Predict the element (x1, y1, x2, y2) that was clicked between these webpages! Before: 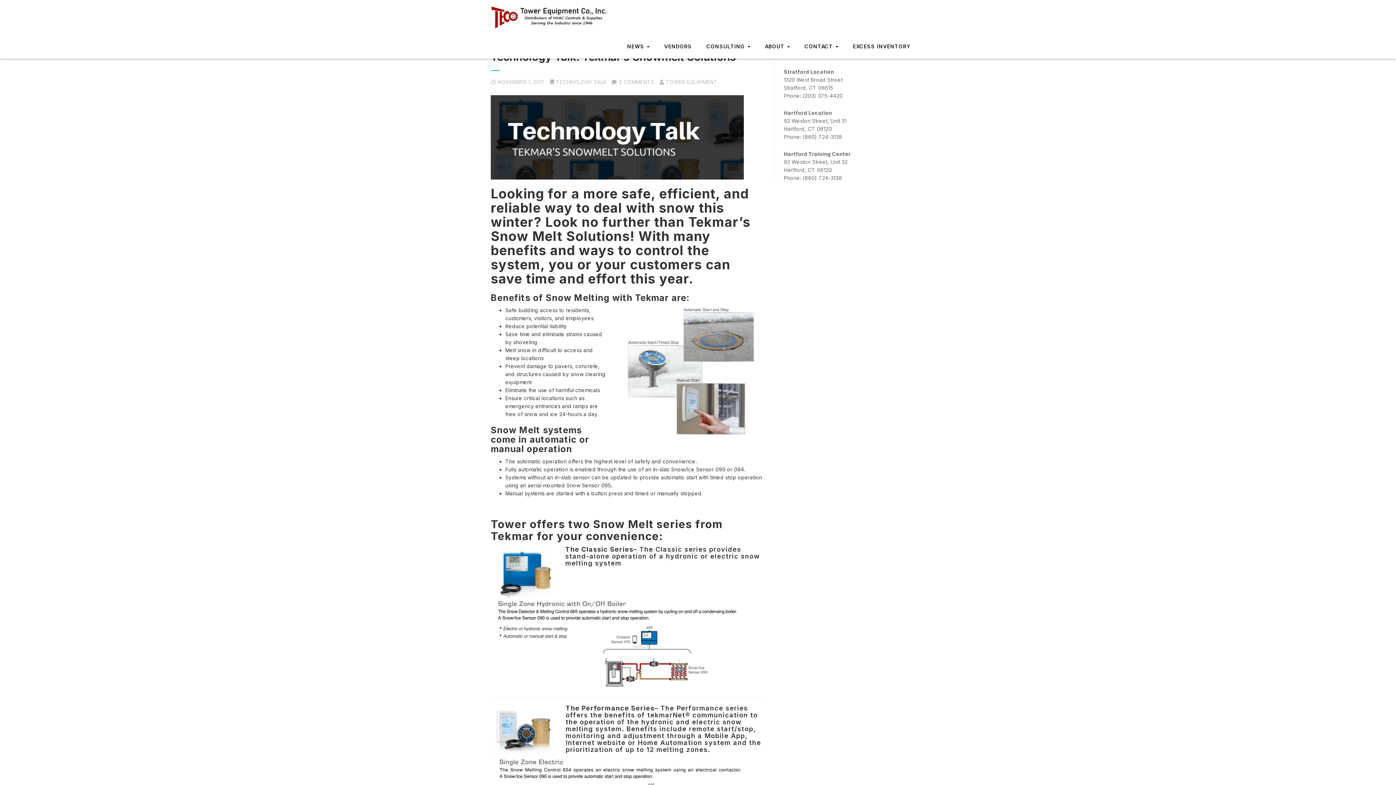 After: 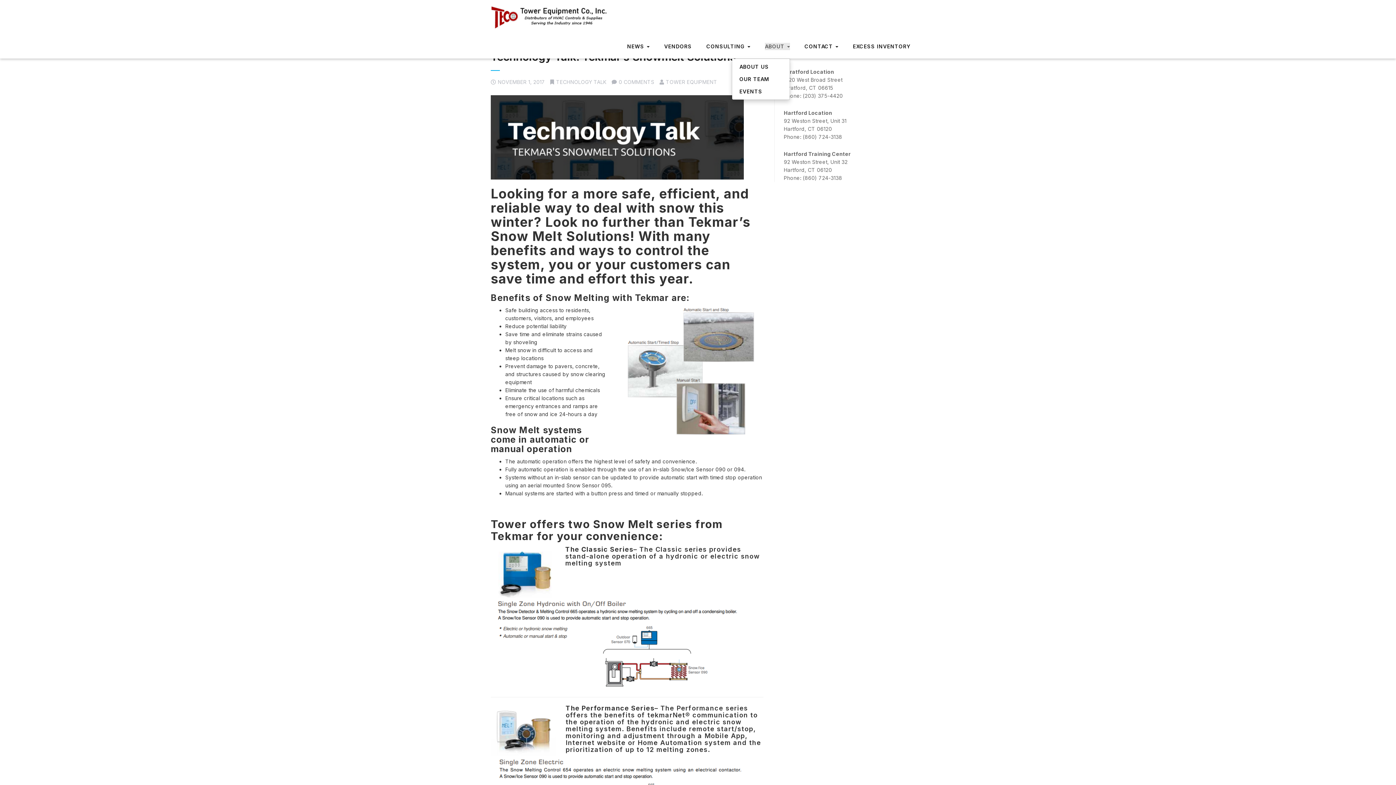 Action: label: ABOUT  bbox: (765, 42, 790, 50)